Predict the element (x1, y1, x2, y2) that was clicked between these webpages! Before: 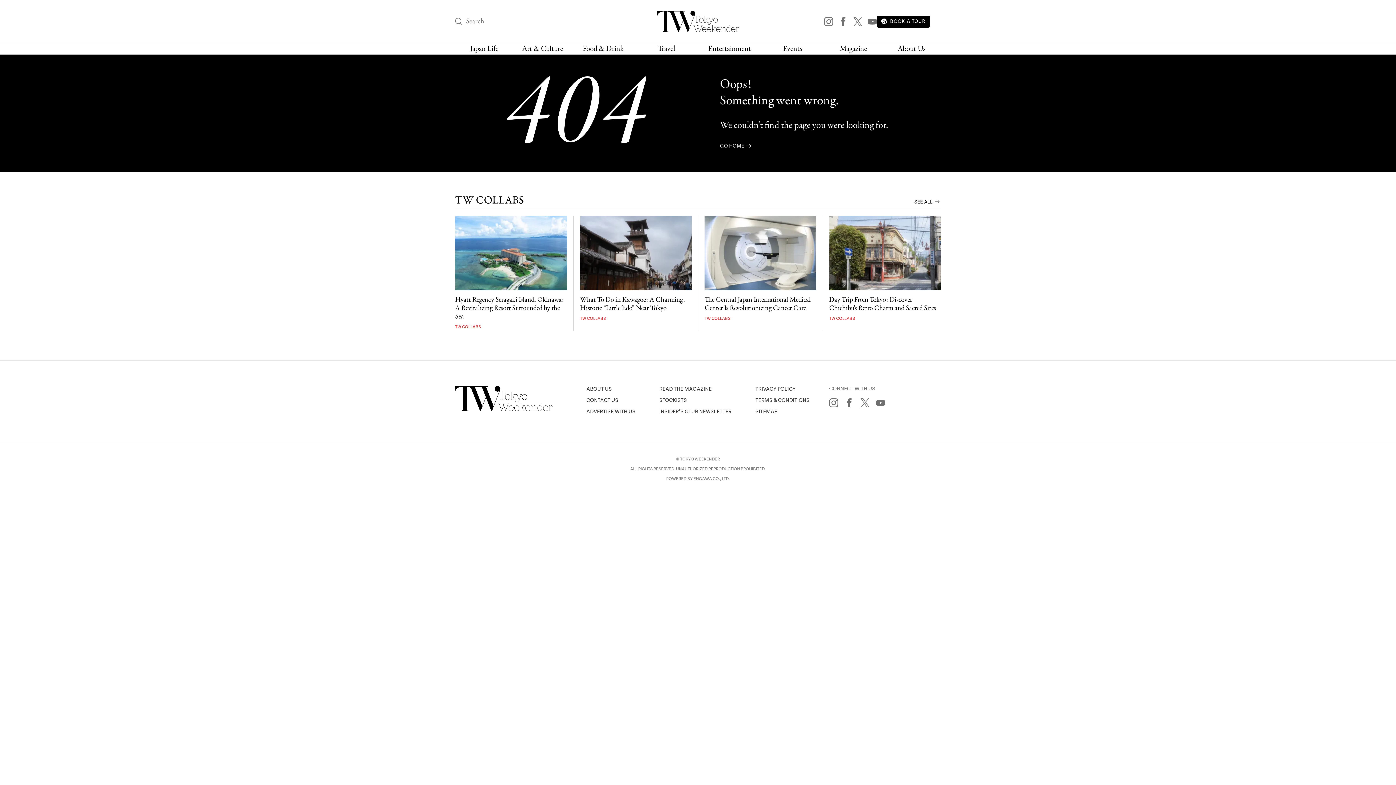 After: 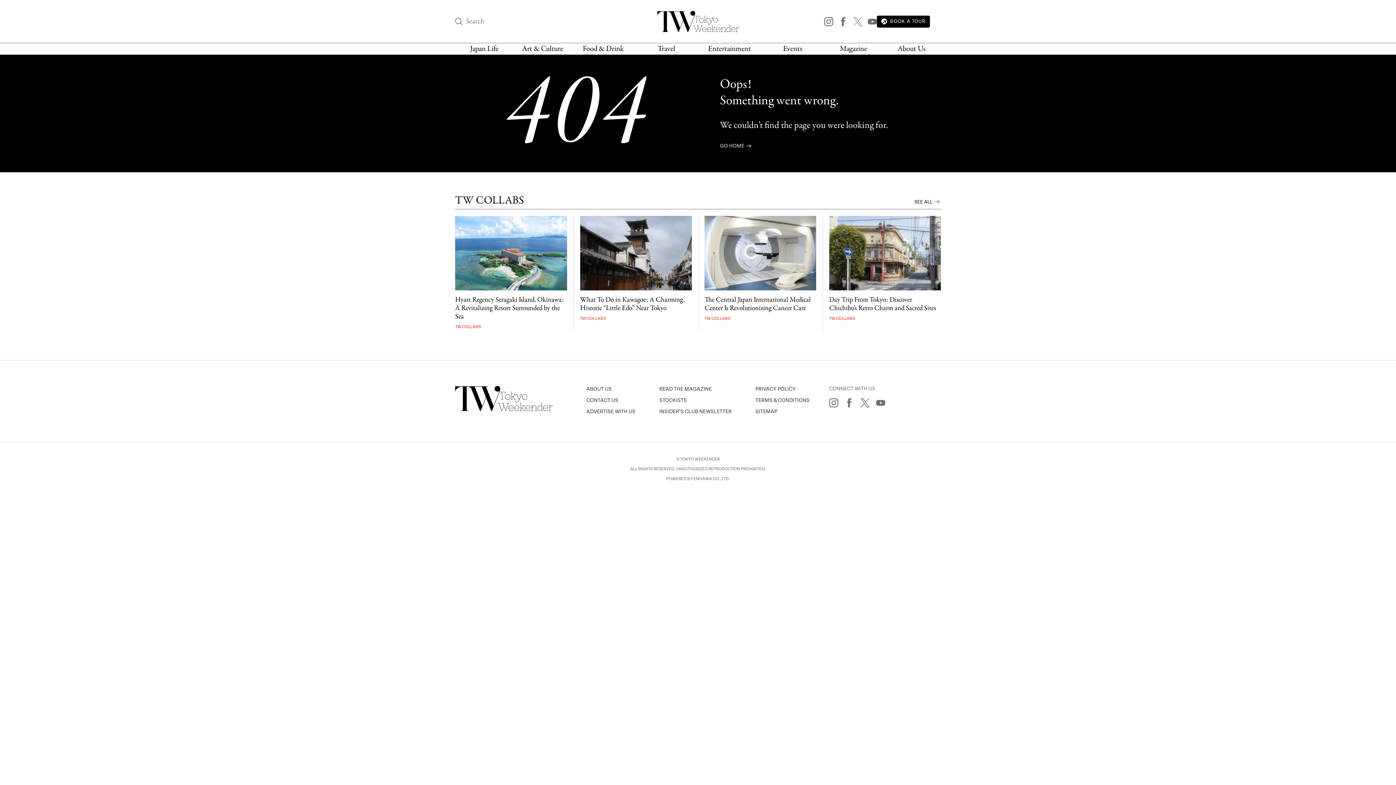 Action: bbox: (853, 16, 862, 26)